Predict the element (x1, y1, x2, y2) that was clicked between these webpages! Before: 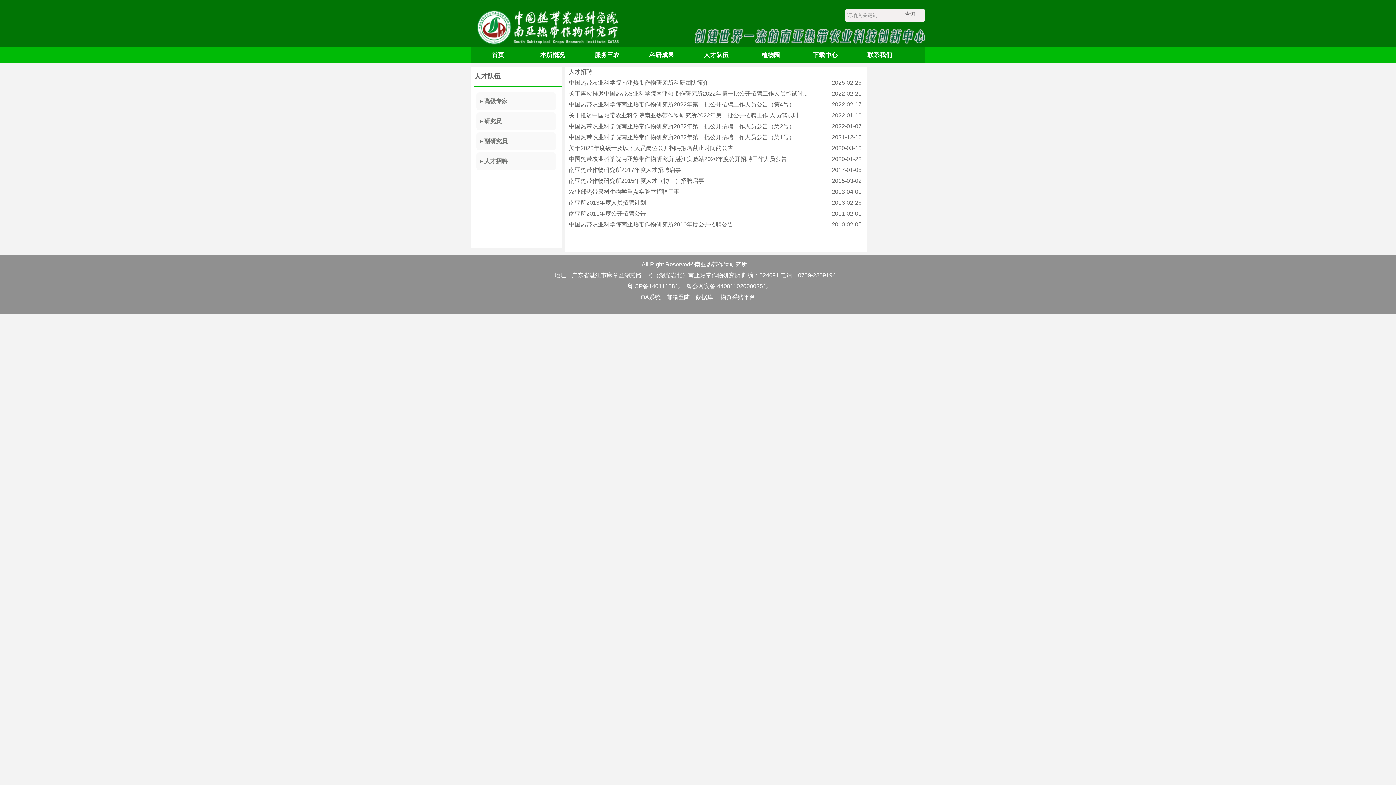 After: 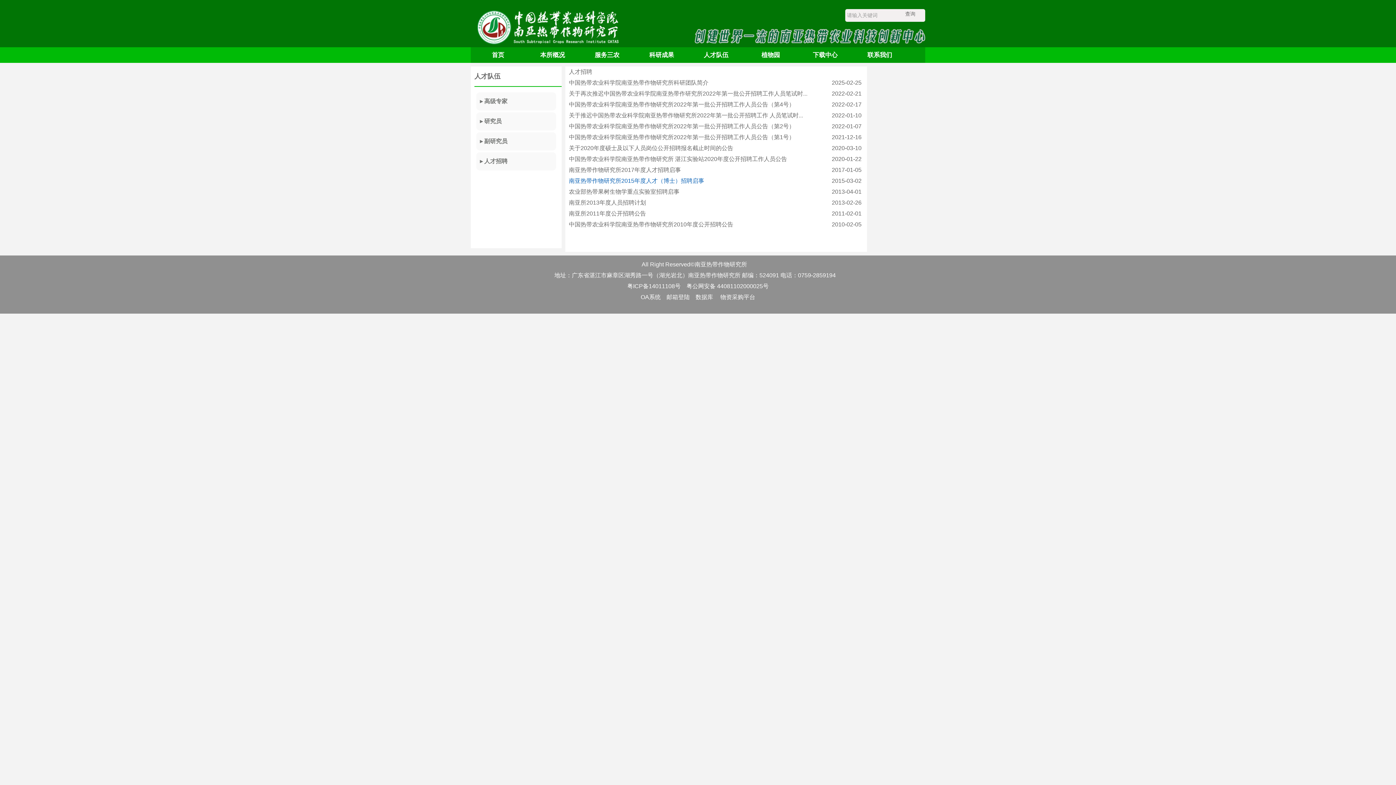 Action: bbox: (569, 177, 704, 184) label: 南亚热带作物研究所2015年度人才（博士）招聘启事